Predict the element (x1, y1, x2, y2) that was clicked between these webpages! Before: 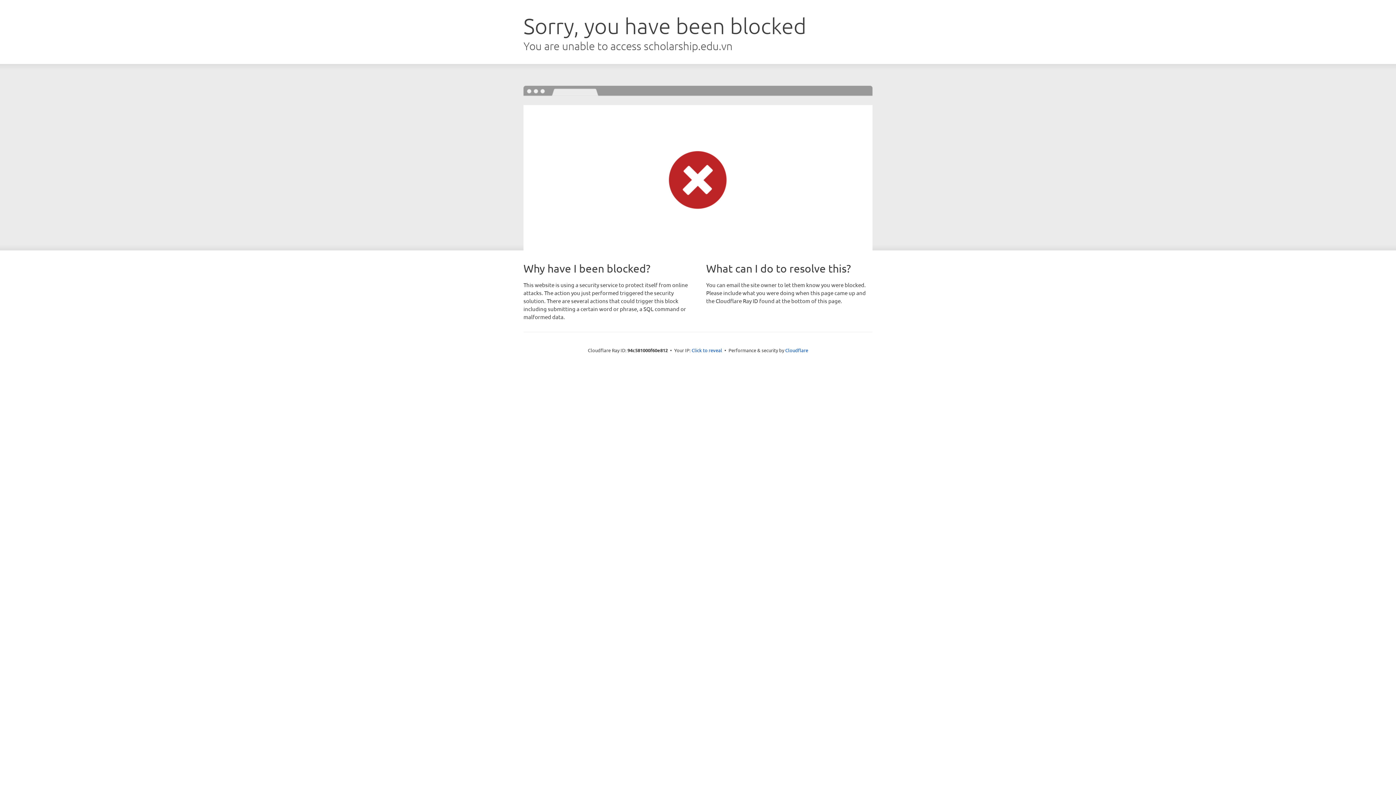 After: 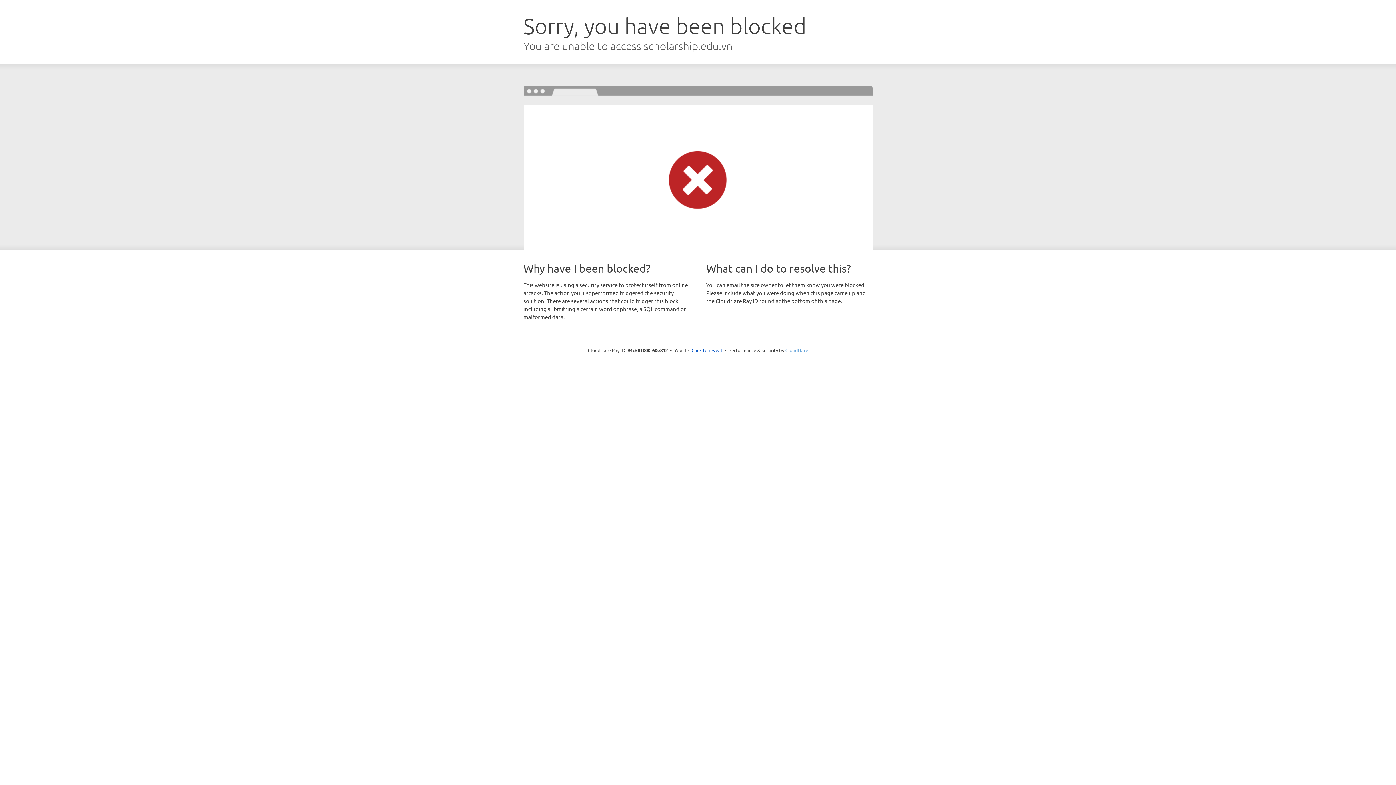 Action: label: Cloudflare bbox: (785, 347, 808, 353)